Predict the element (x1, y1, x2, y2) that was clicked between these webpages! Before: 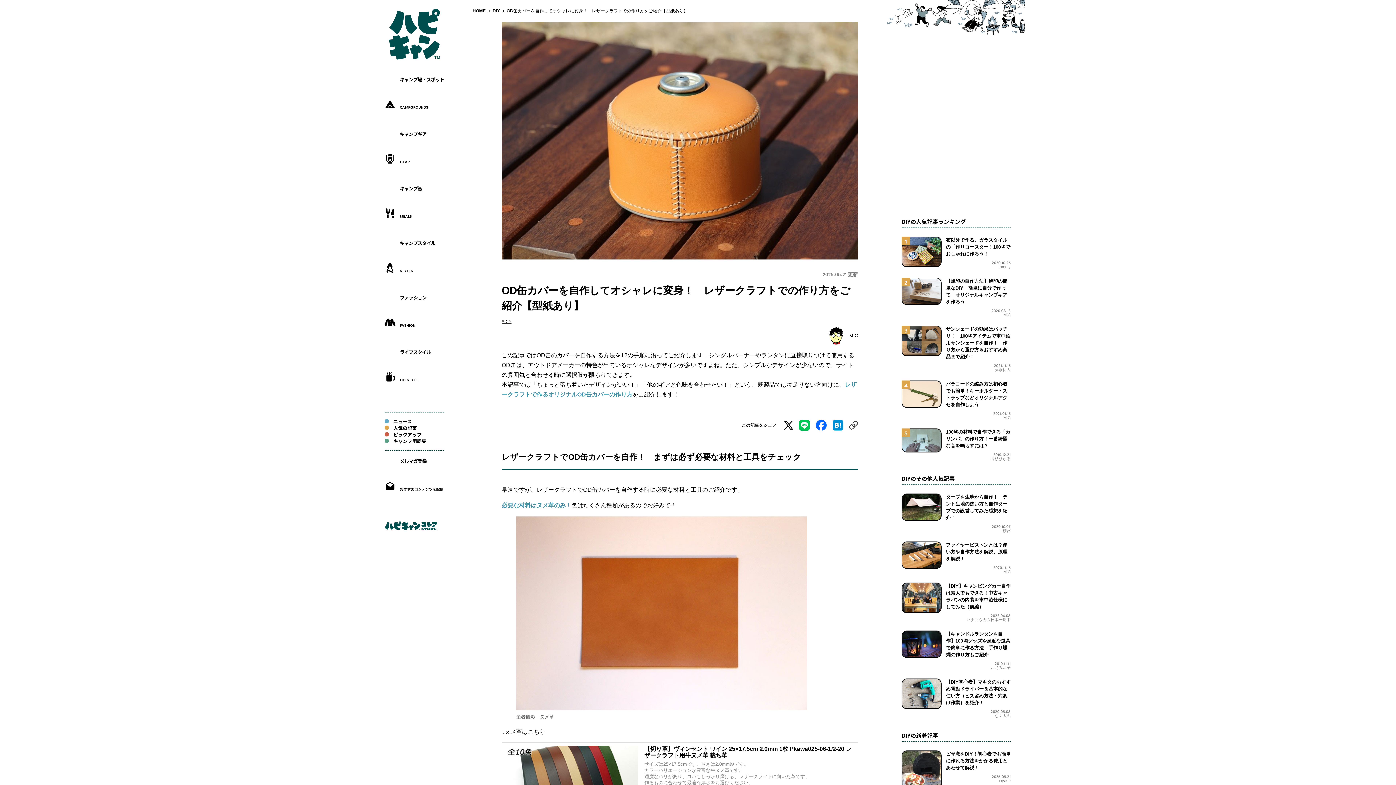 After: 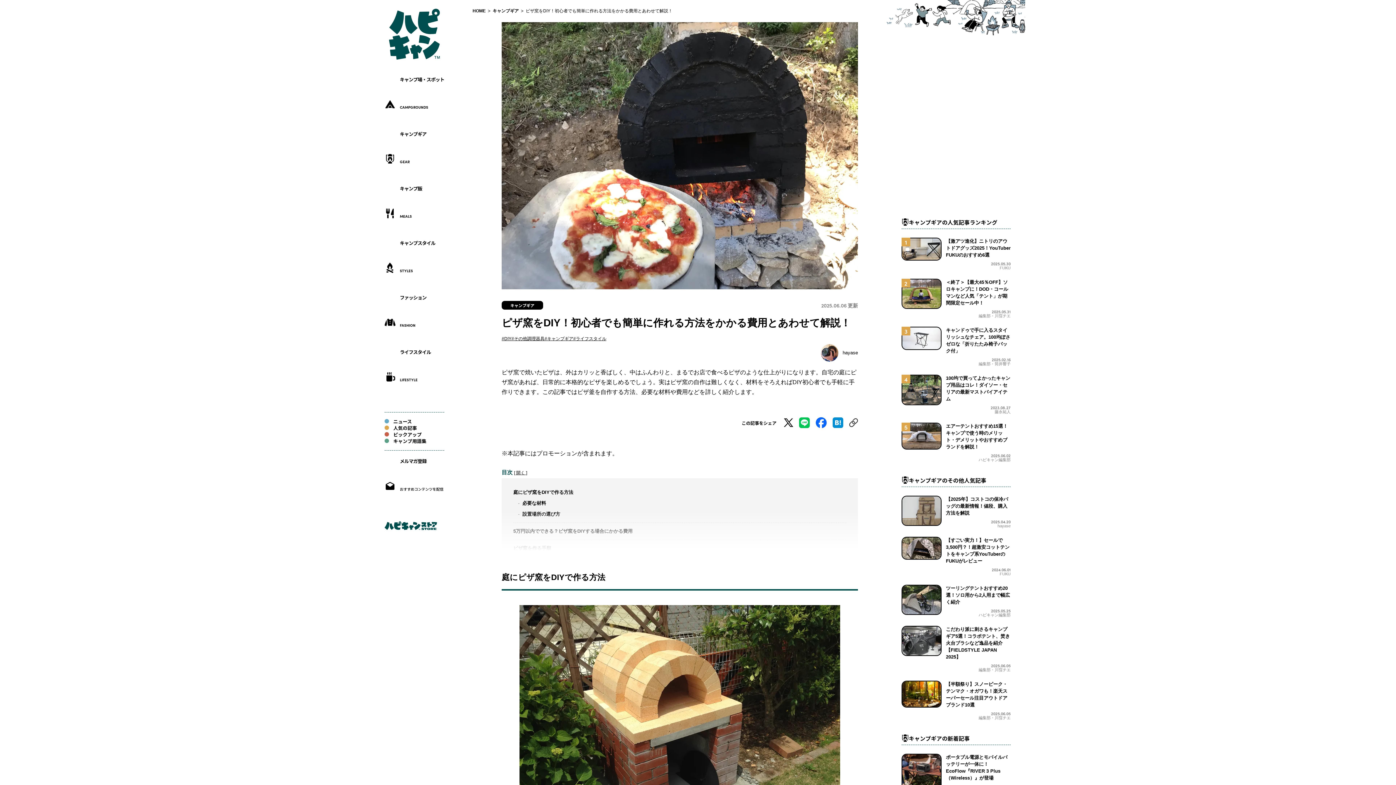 Action: bbox: (901, 750, 1010, 790) label: ピザ窯をDIY！初心者でも簡単に作れる方法をかかる費用とあわせて解説！

2025.05.21

hayase